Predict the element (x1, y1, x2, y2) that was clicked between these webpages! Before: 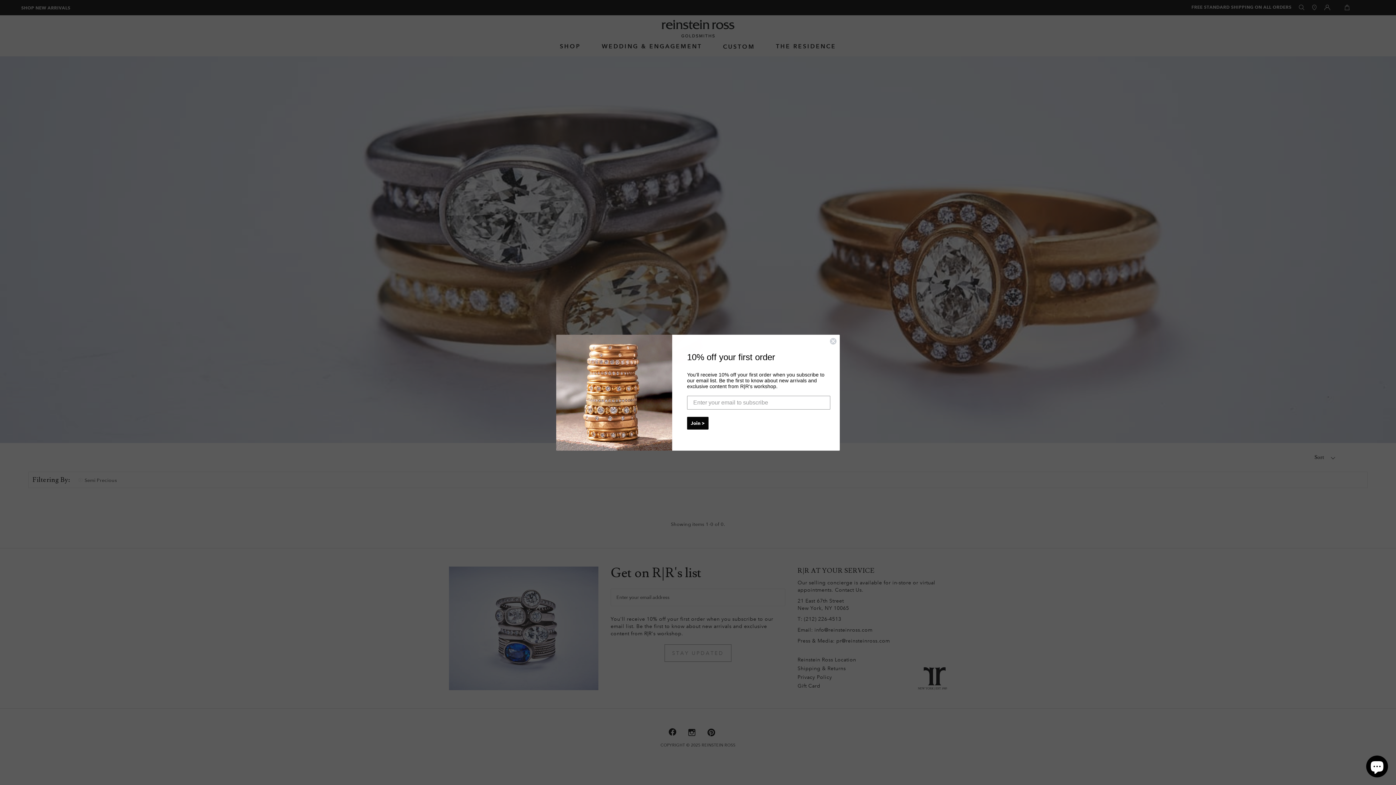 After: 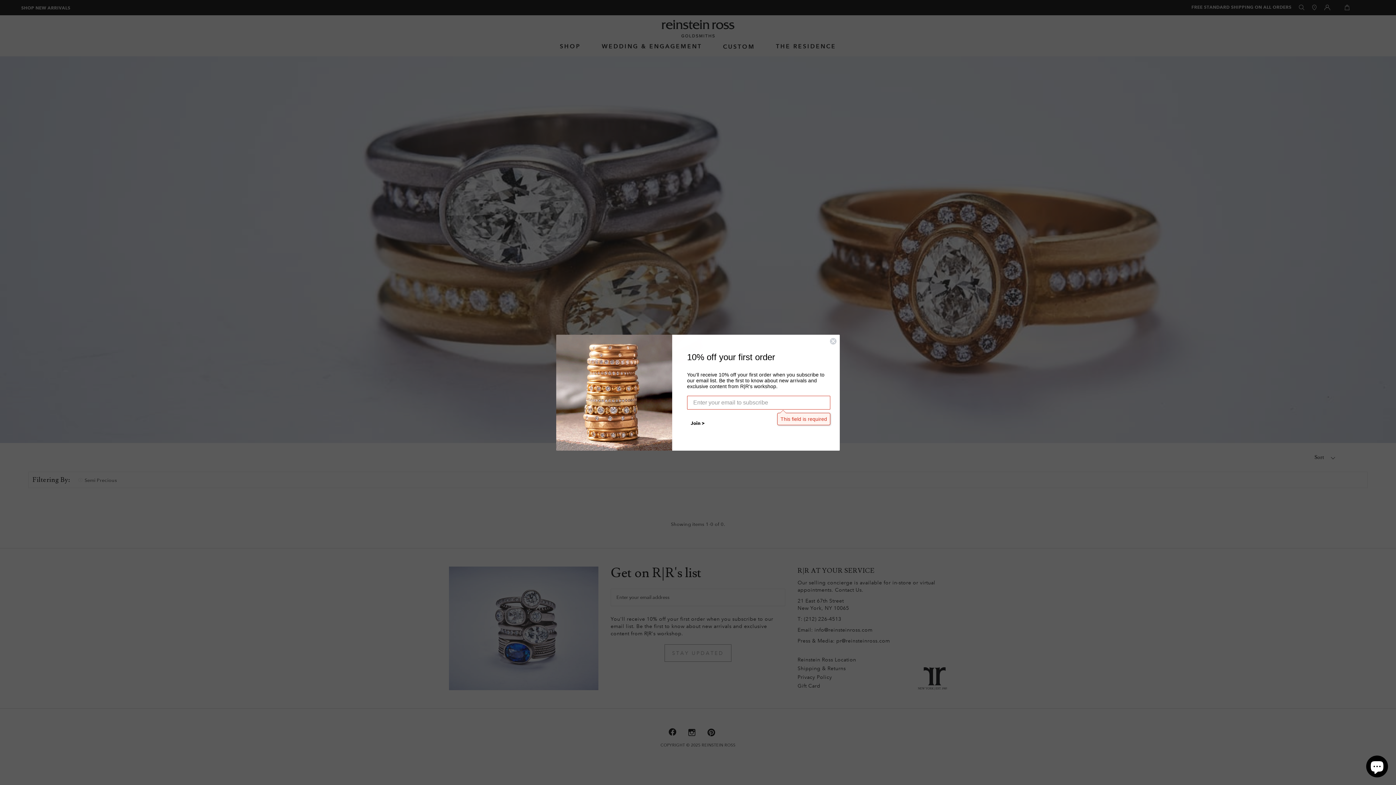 Action: bbox: (687, 416, 708, 429) label: Join >